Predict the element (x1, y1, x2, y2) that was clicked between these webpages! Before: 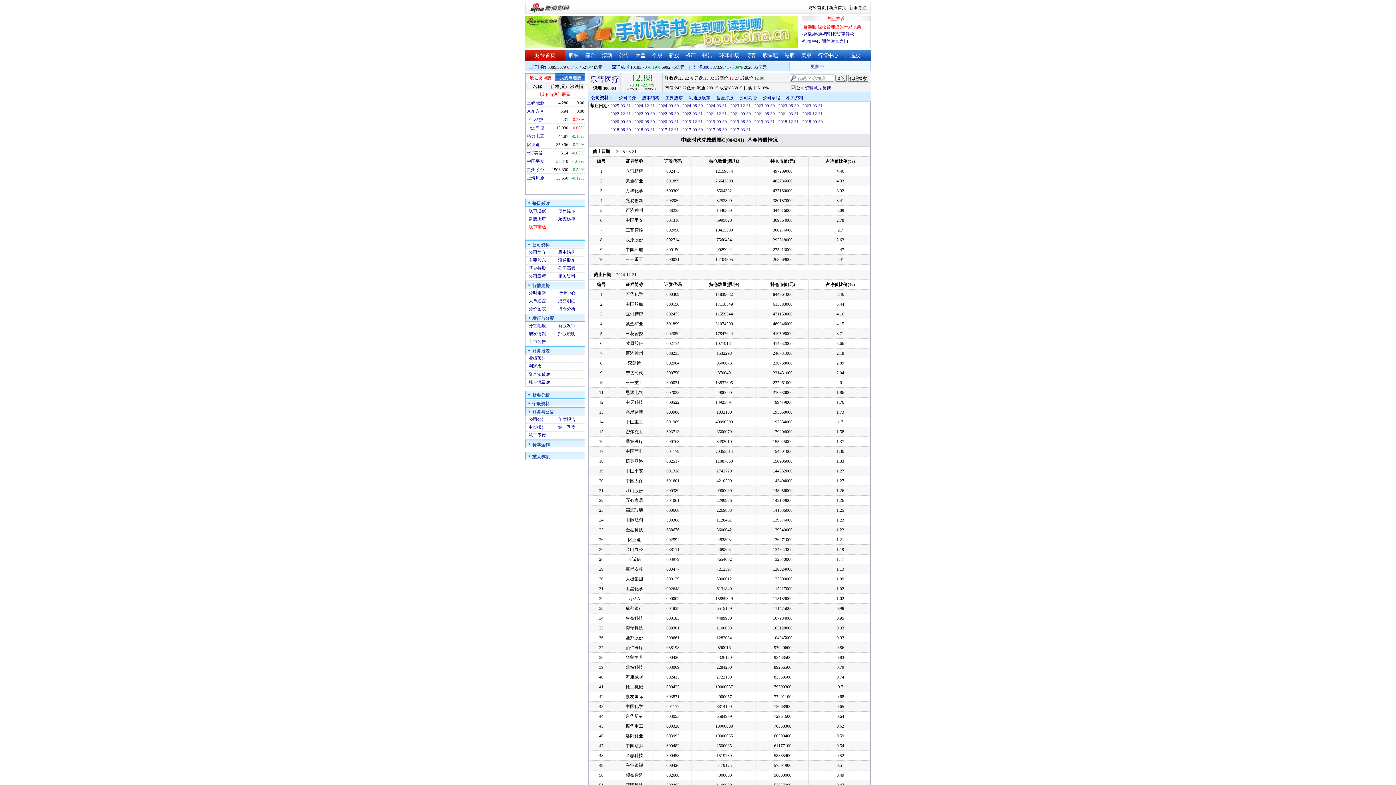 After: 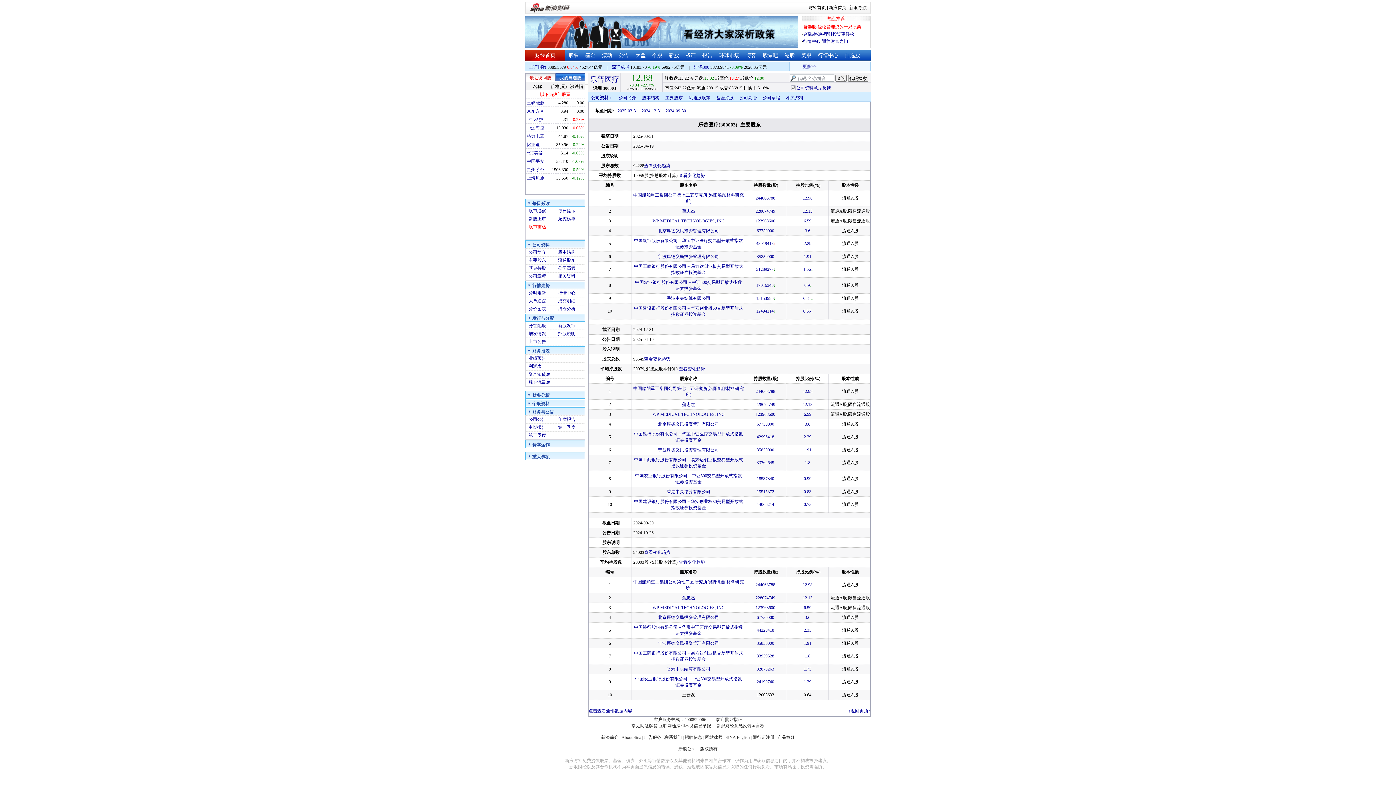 Action: label: 主要股东 bbox: (665, 95, 682, 100)